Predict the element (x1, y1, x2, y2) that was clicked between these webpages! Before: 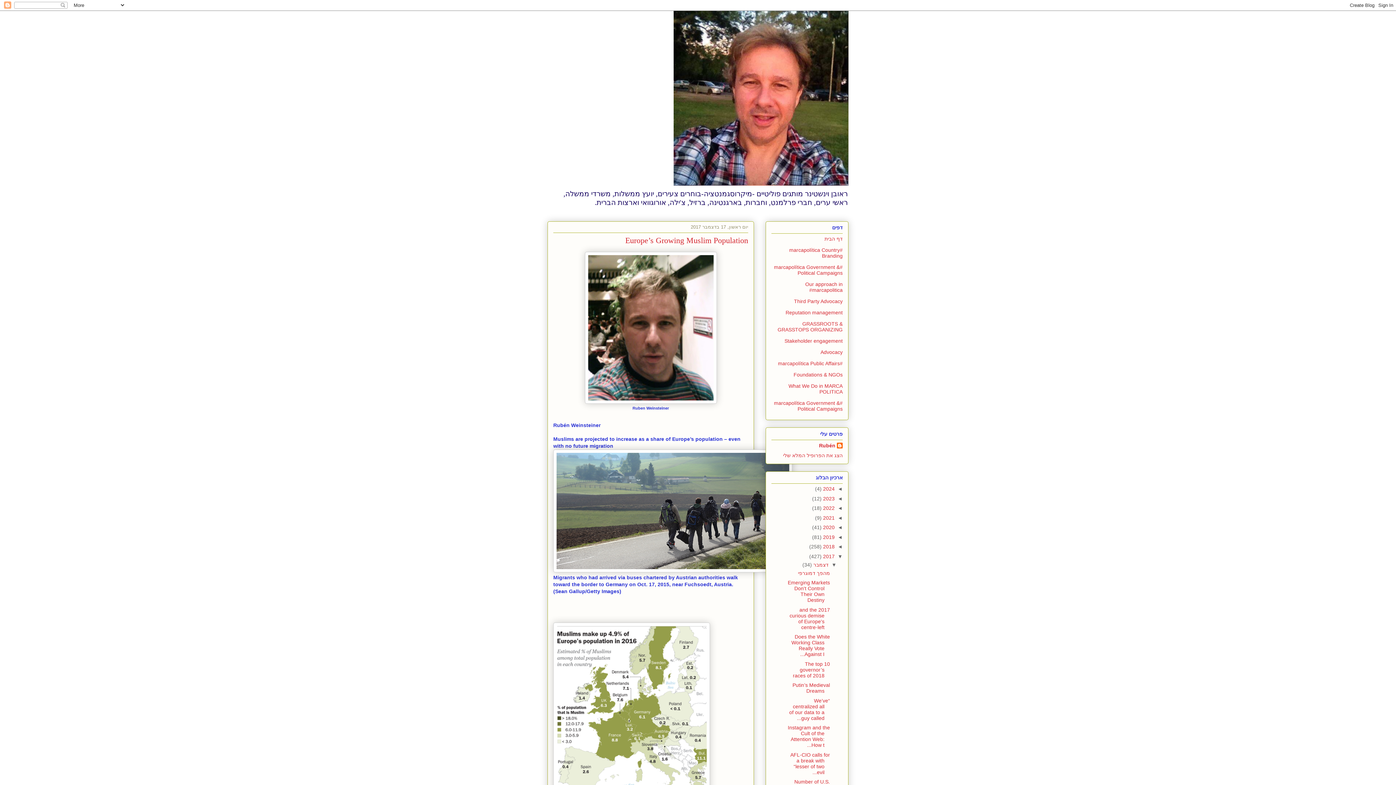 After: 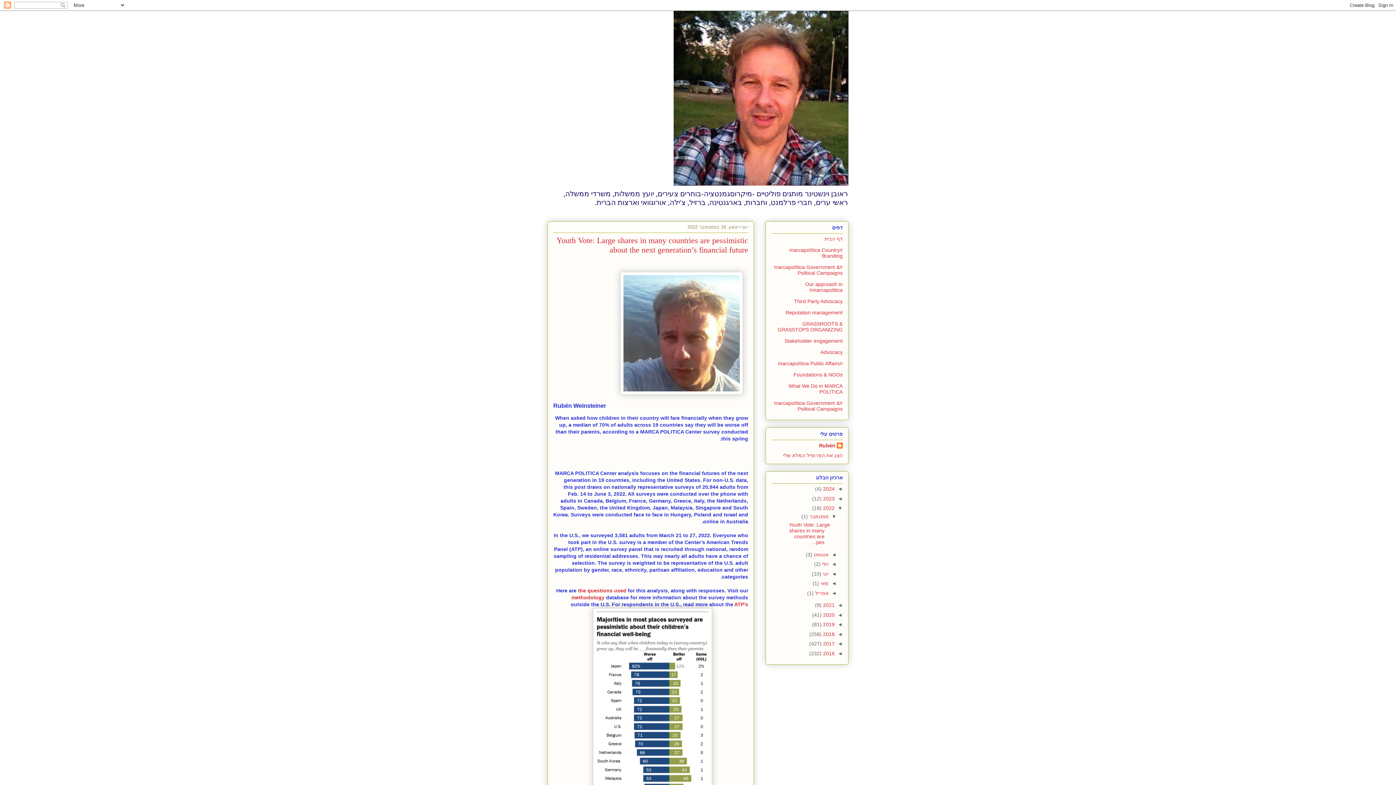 Action: label: 2022  bbox: (821, 505, 834, 511)